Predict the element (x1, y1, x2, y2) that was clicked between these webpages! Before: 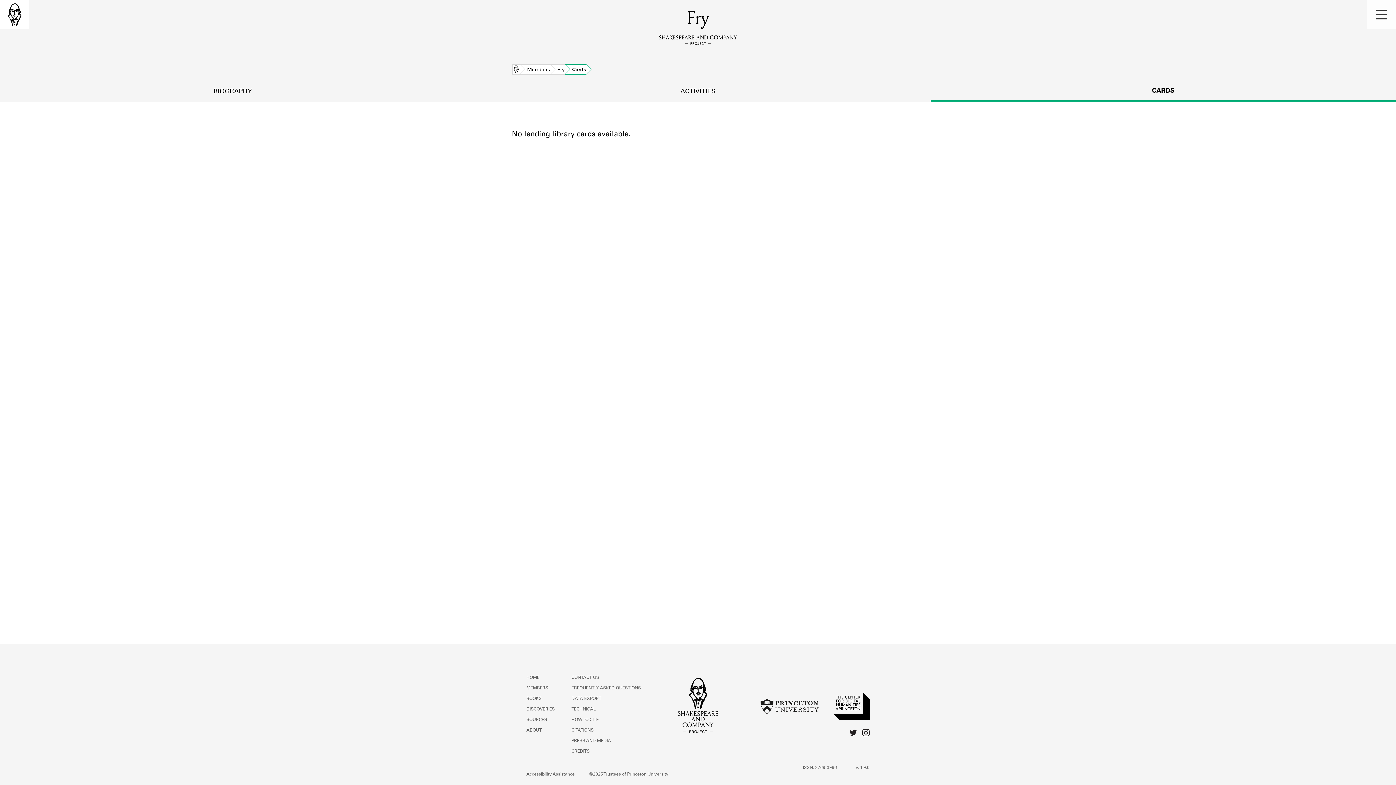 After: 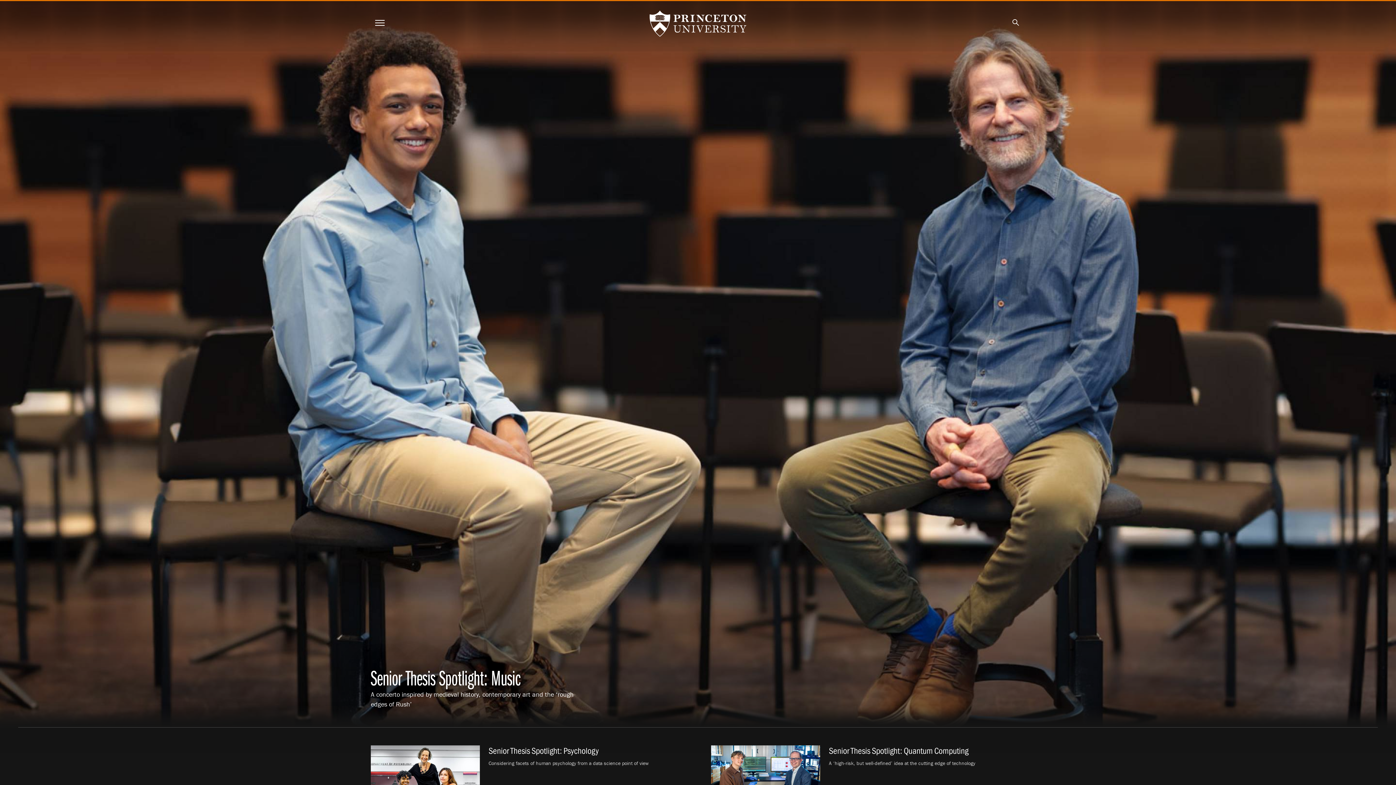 Action: bbox: (760, 698, 818, 716)